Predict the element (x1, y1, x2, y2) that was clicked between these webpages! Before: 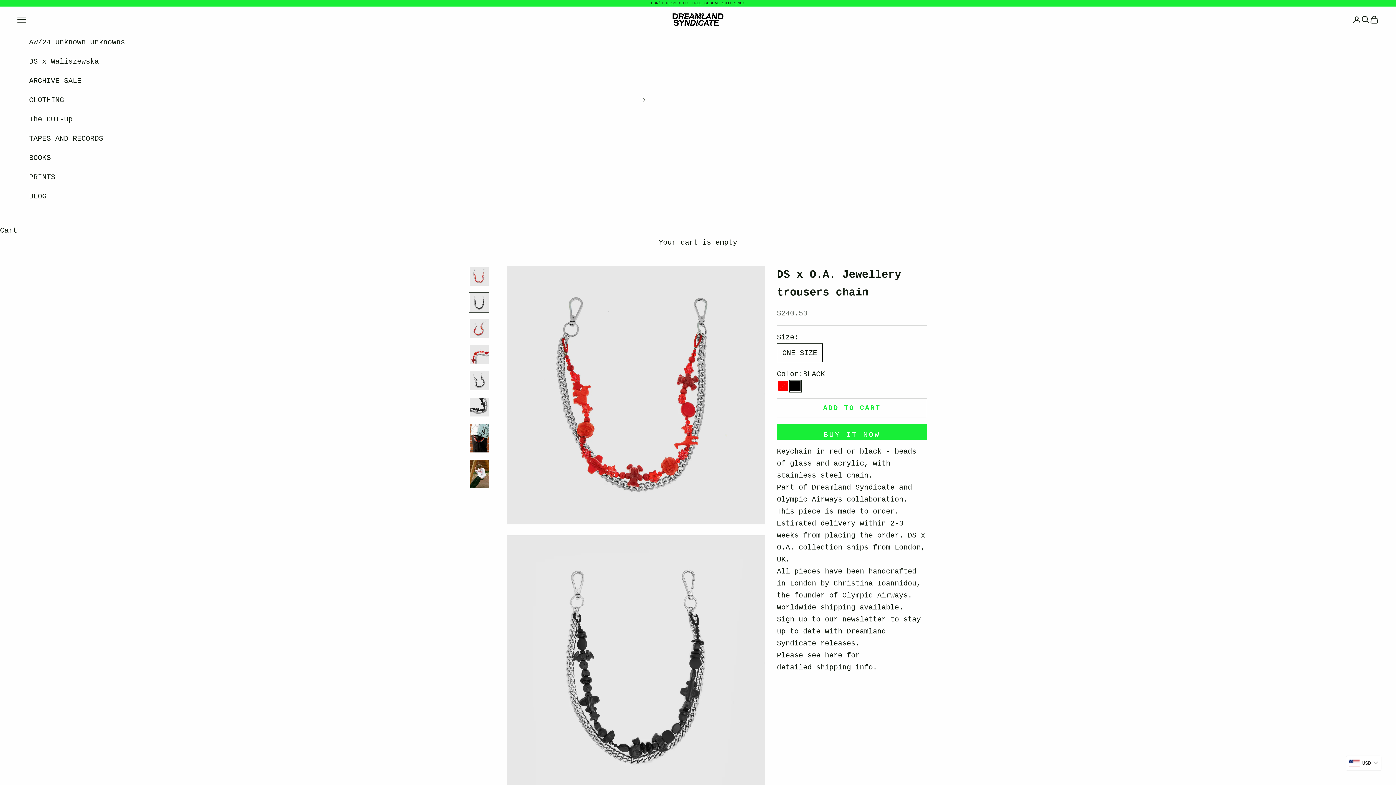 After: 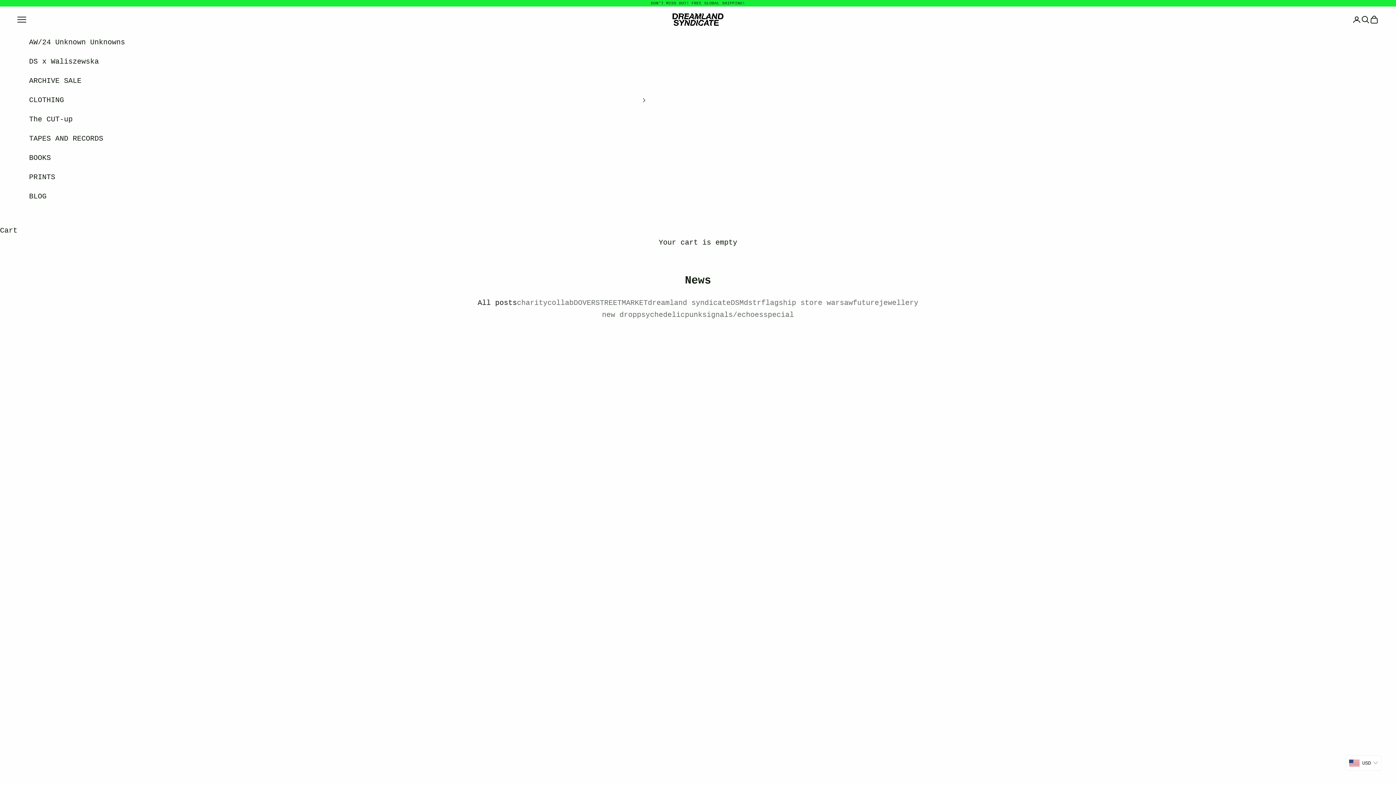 Action: bbox: (29, 187, 646, 206) label: BLOG